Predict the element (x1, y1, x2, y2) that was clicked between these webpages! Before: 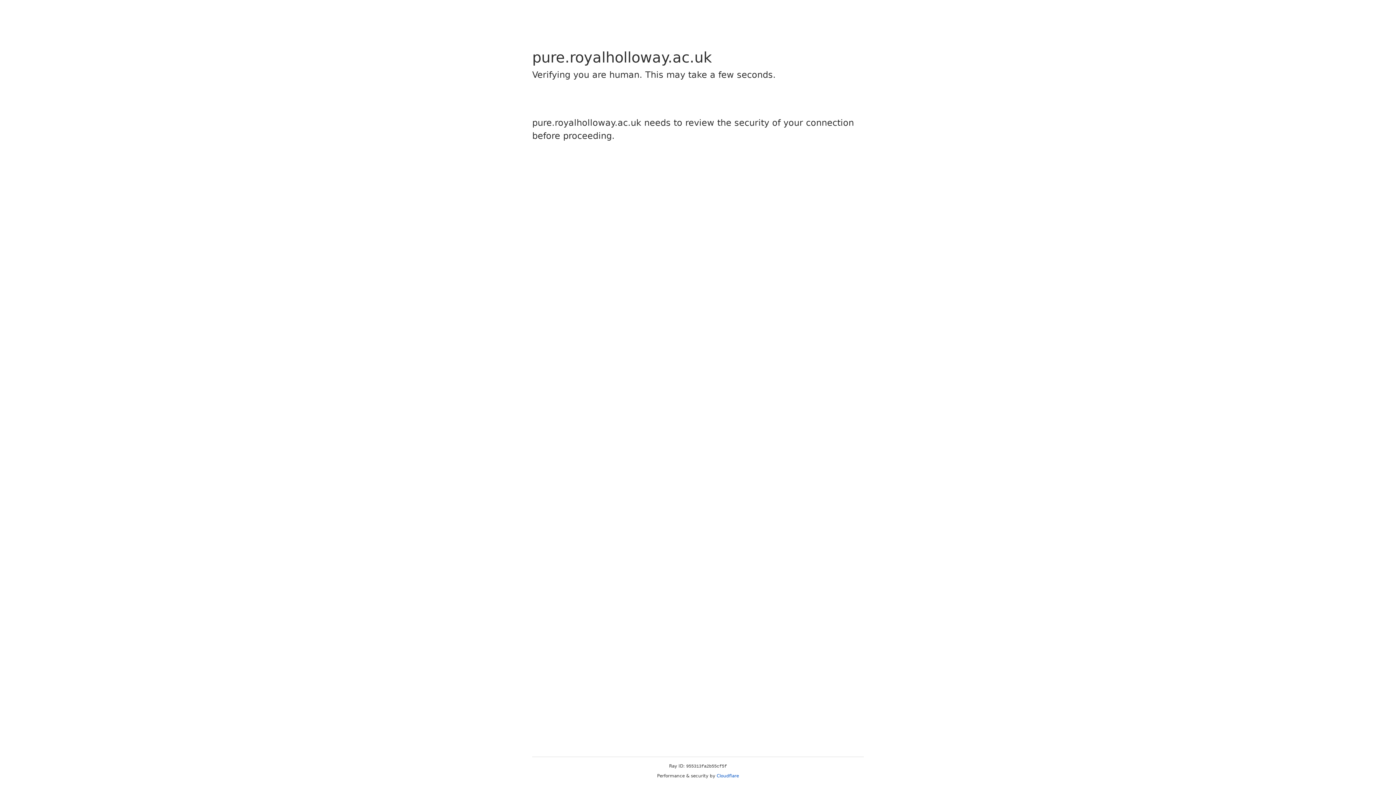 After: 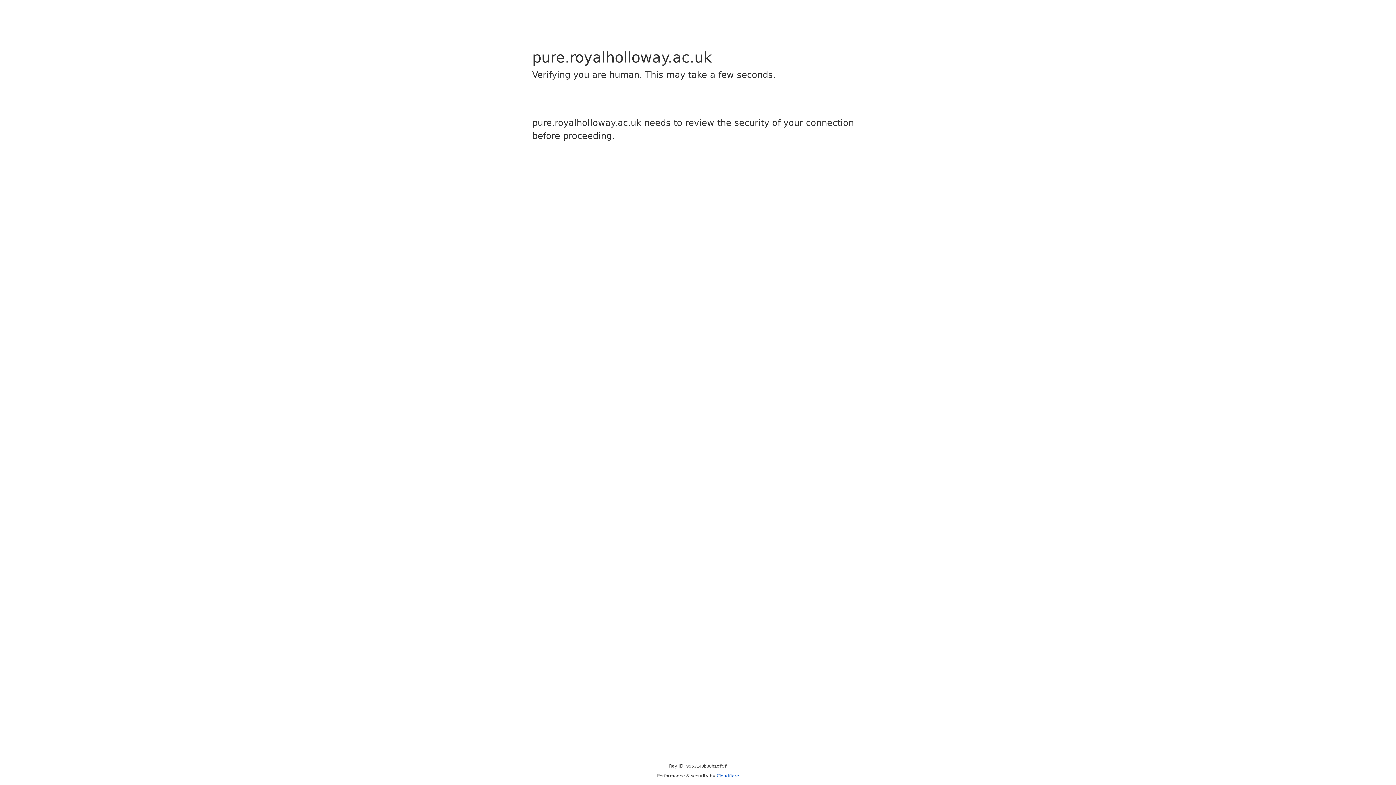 Action: bbox: (716, 773, 739, 778) label: Cloudflare